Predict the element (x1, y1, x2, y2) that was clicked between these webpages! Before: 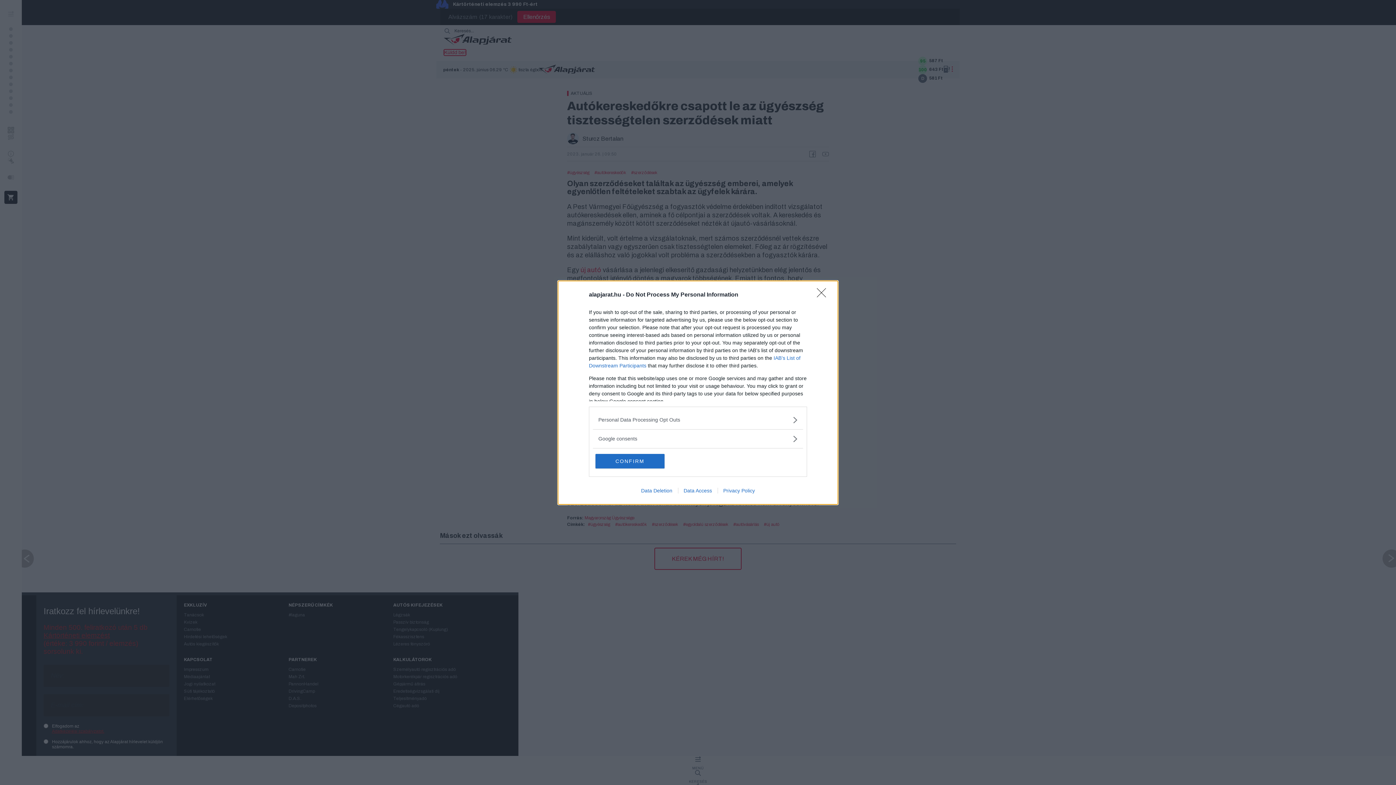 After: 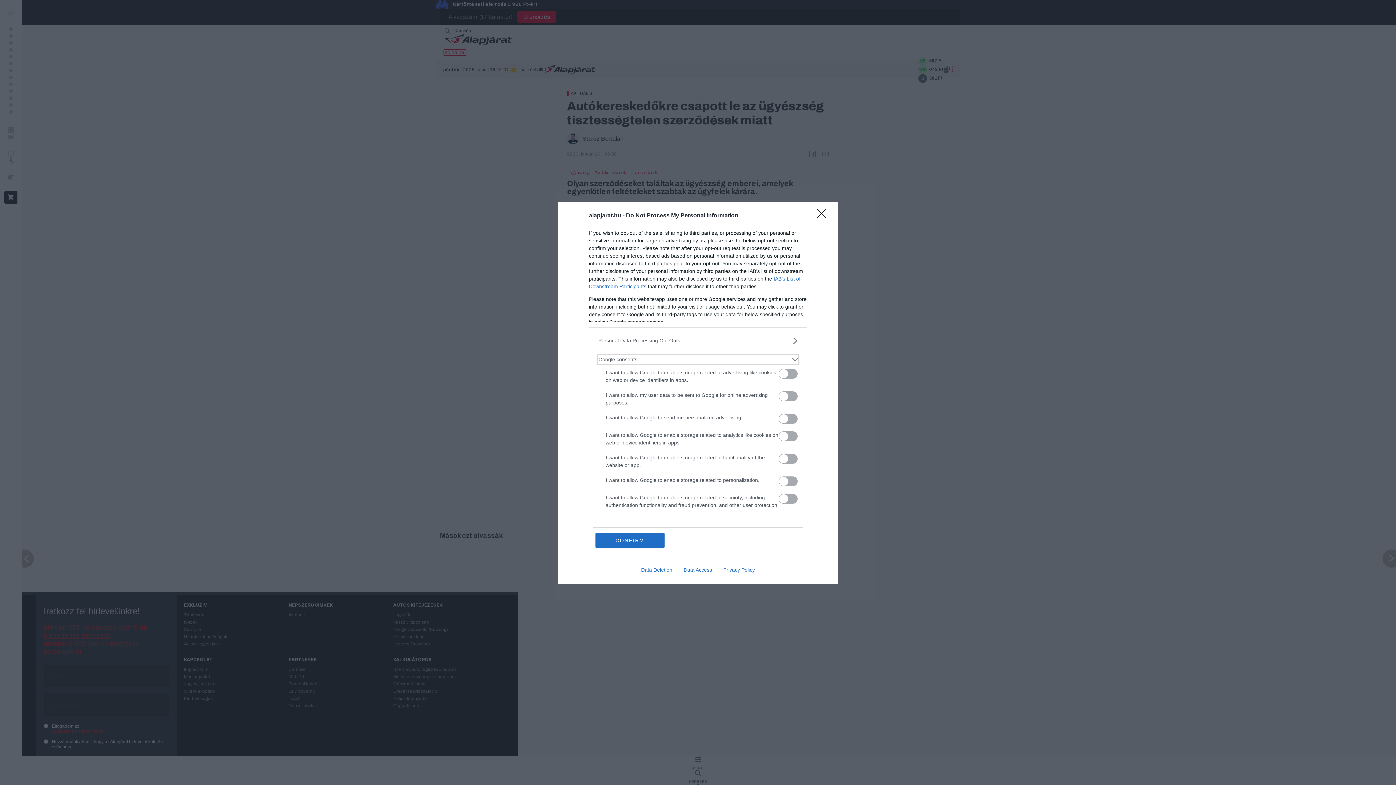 Action: label: Google consents bbox: (598, 435, 797, 442)